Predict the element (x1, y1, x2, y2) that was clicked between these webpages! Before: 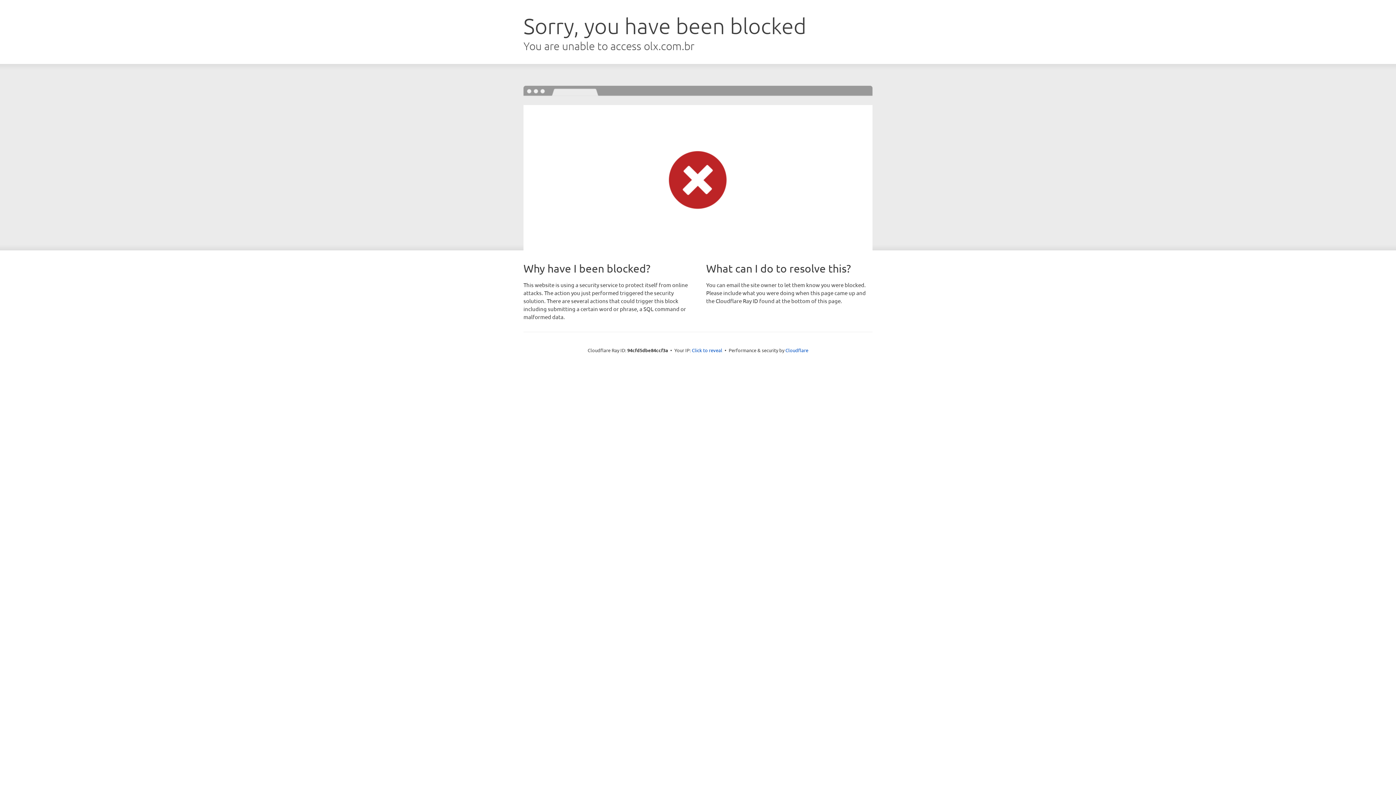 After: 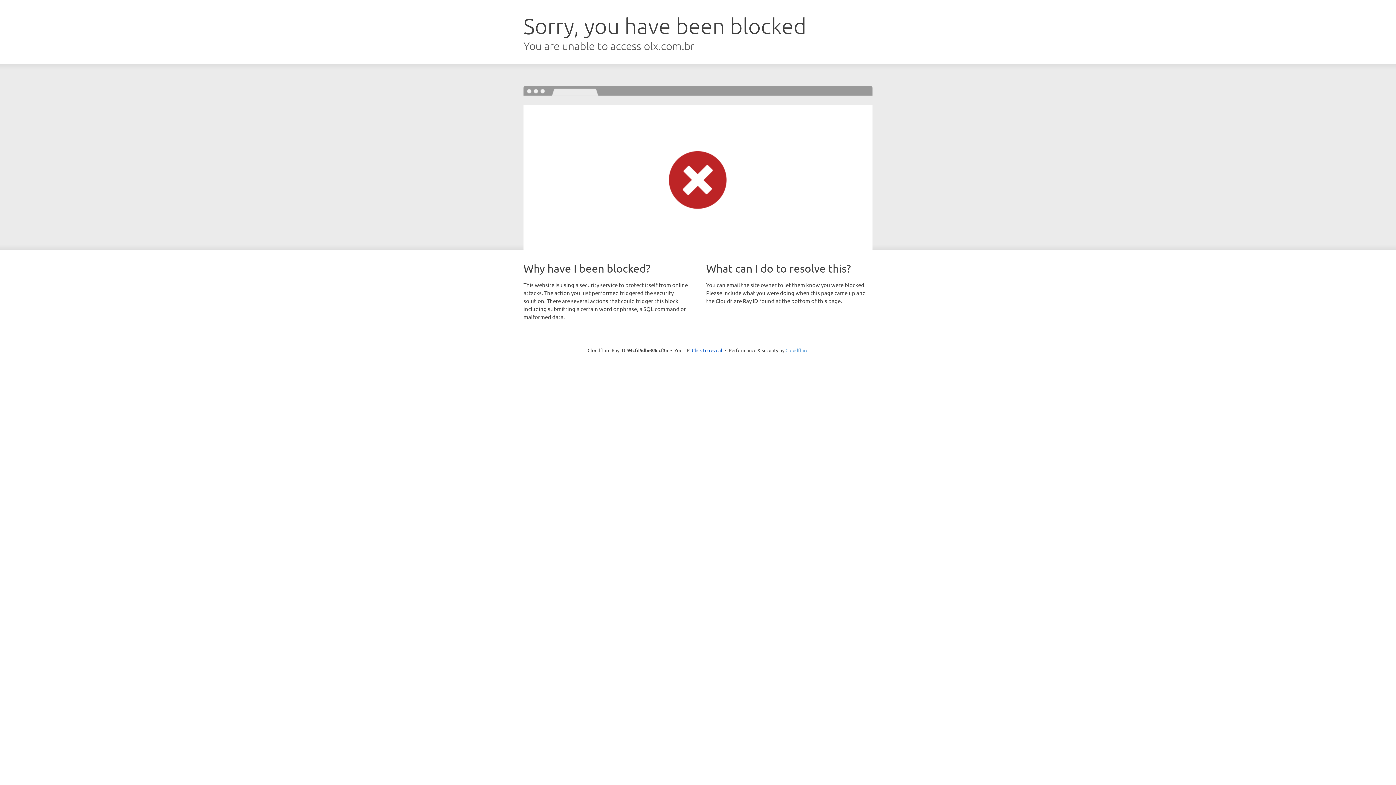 Action: bbox: (785, 347, 808, 353) label: Cloudflare